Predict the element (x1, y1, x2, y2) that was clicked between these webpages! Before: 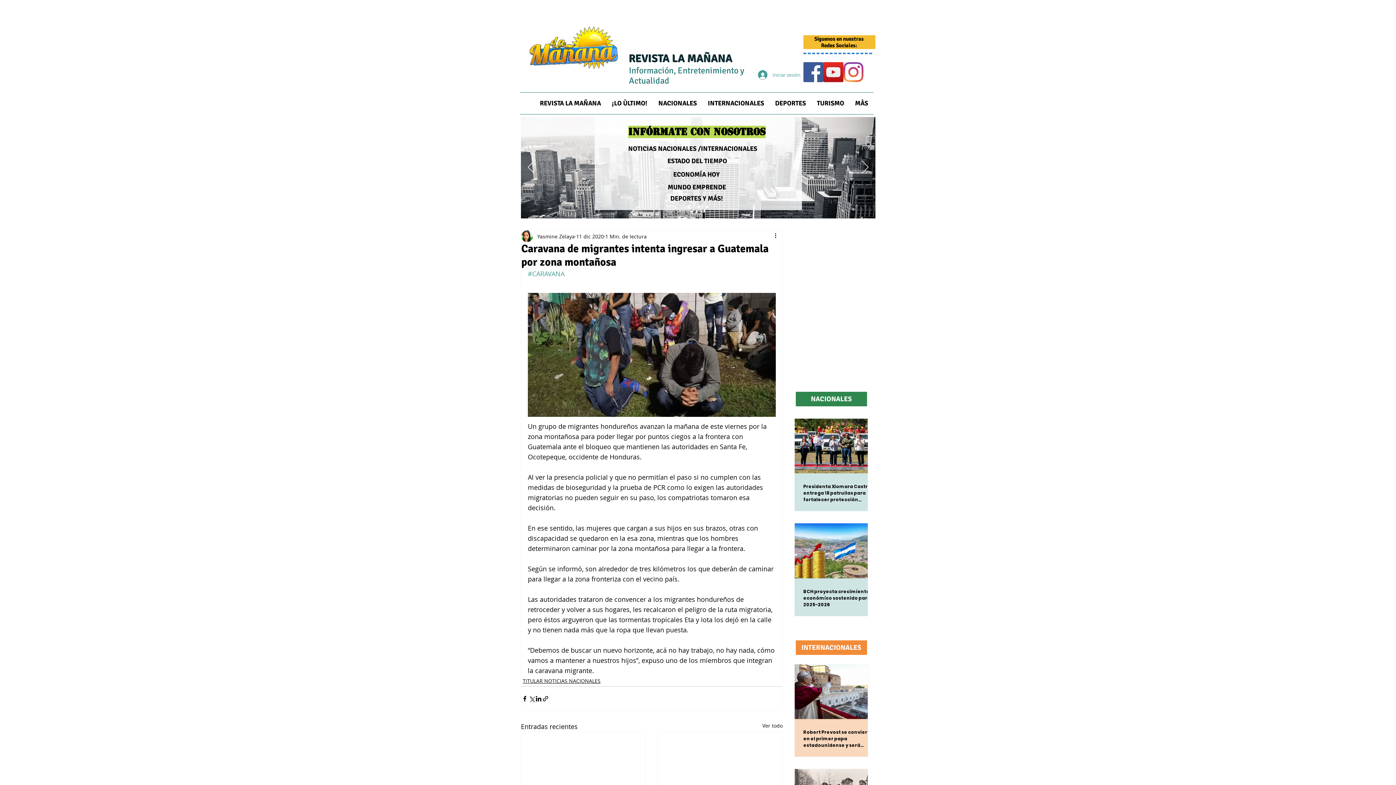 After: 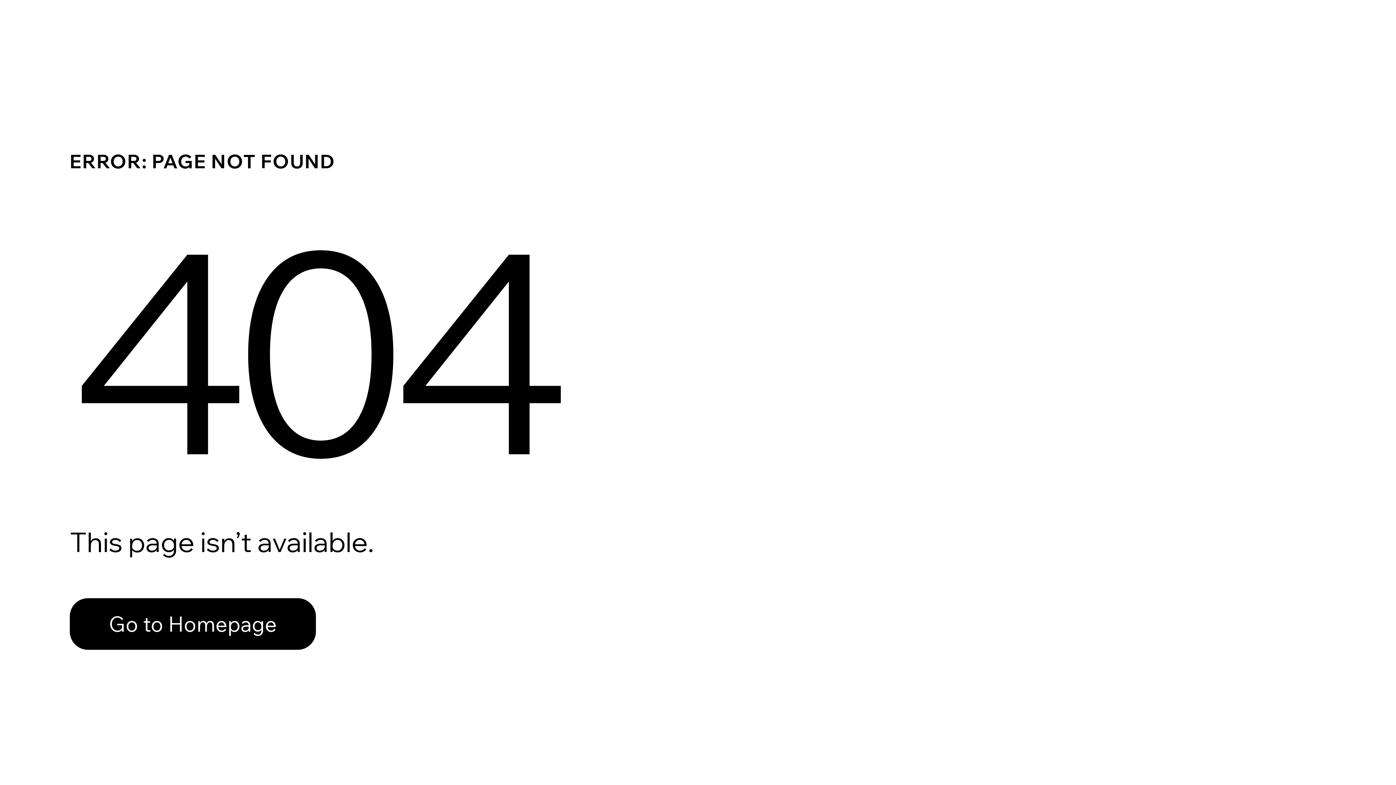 Action: bbox: (706, 205, 708, 208) label: Diapositiva3